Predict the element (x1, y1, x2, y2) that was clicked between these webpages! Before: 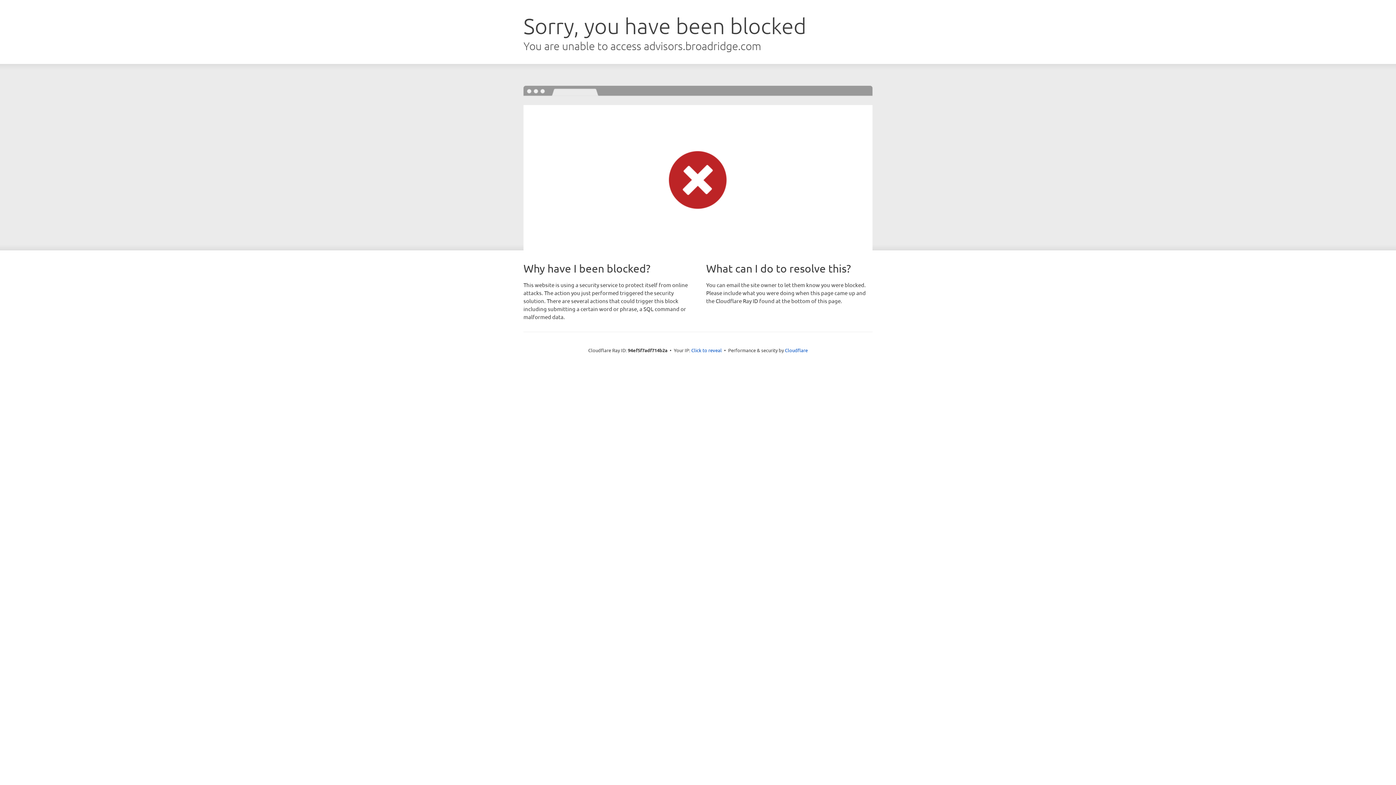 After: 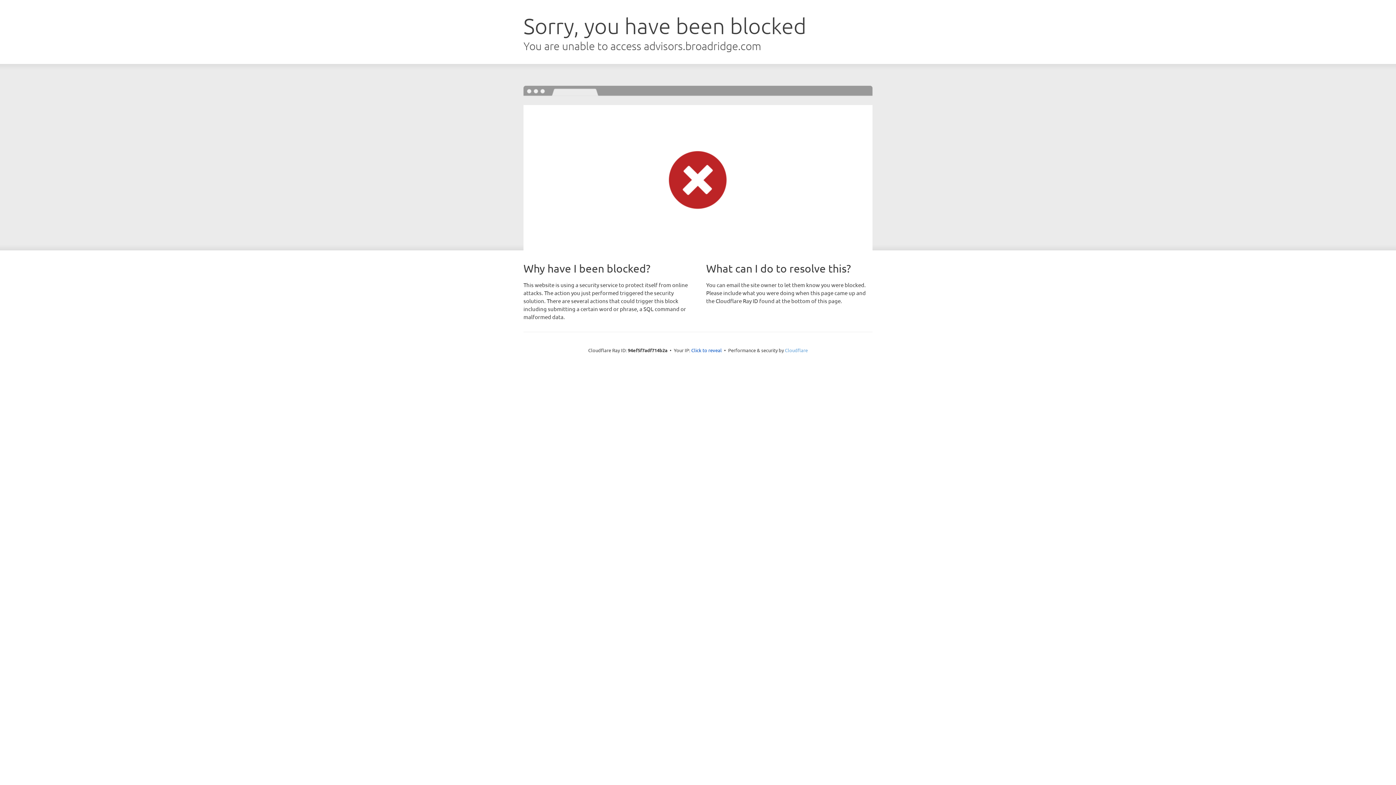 Action: bbox: (785, 347, 808, 353) label: Cloudflare